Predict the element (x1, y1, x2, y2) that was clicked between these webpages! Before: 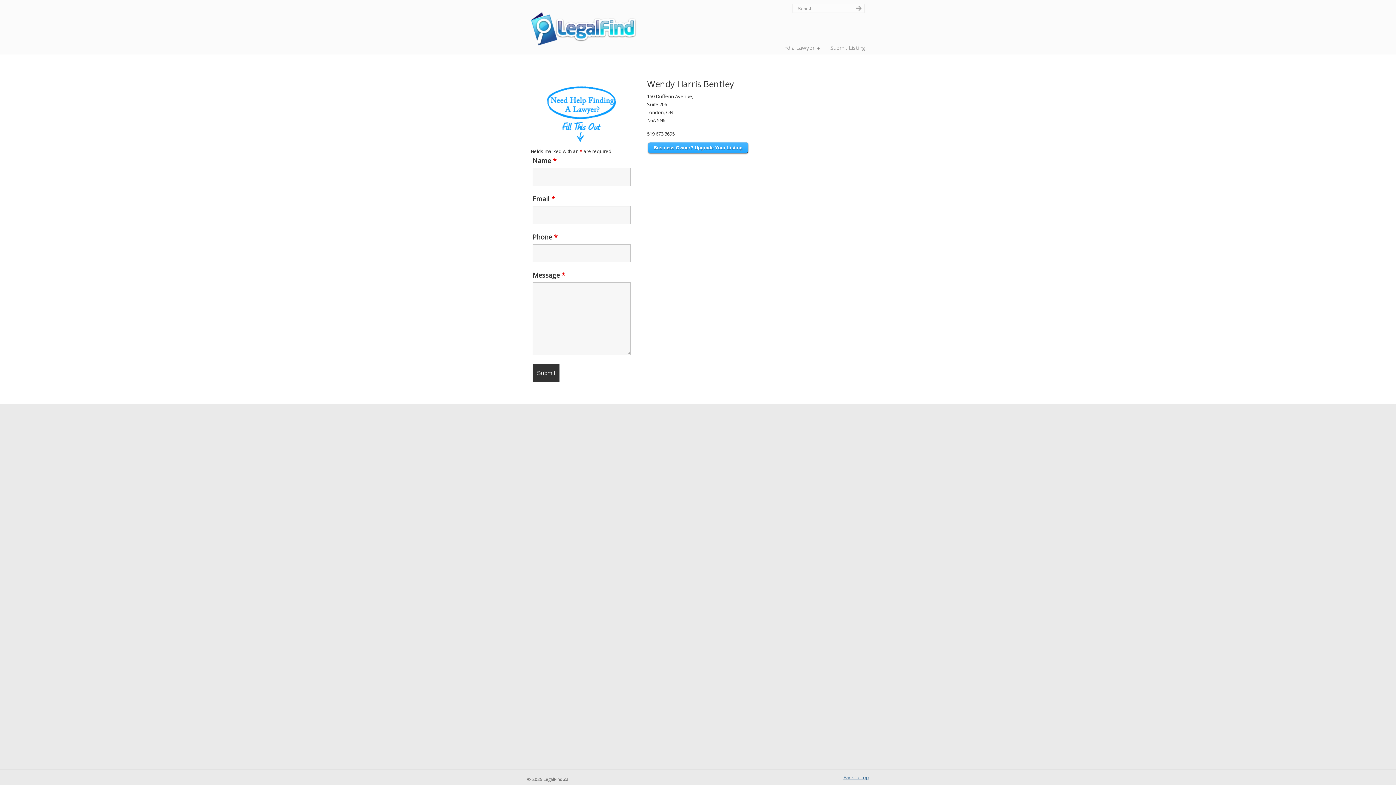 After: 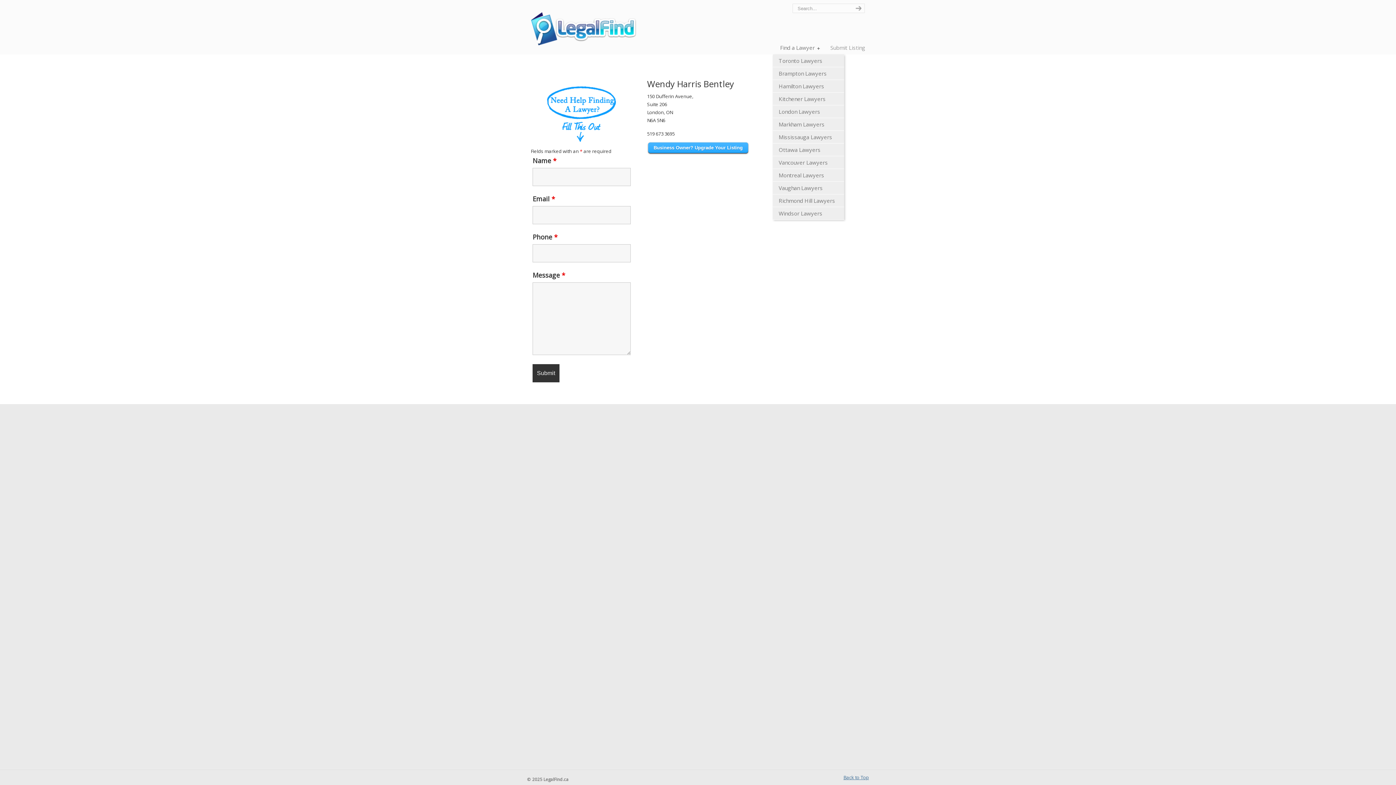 Action: bbox: (773, 40, 824, 55) label: Find a Lawyer